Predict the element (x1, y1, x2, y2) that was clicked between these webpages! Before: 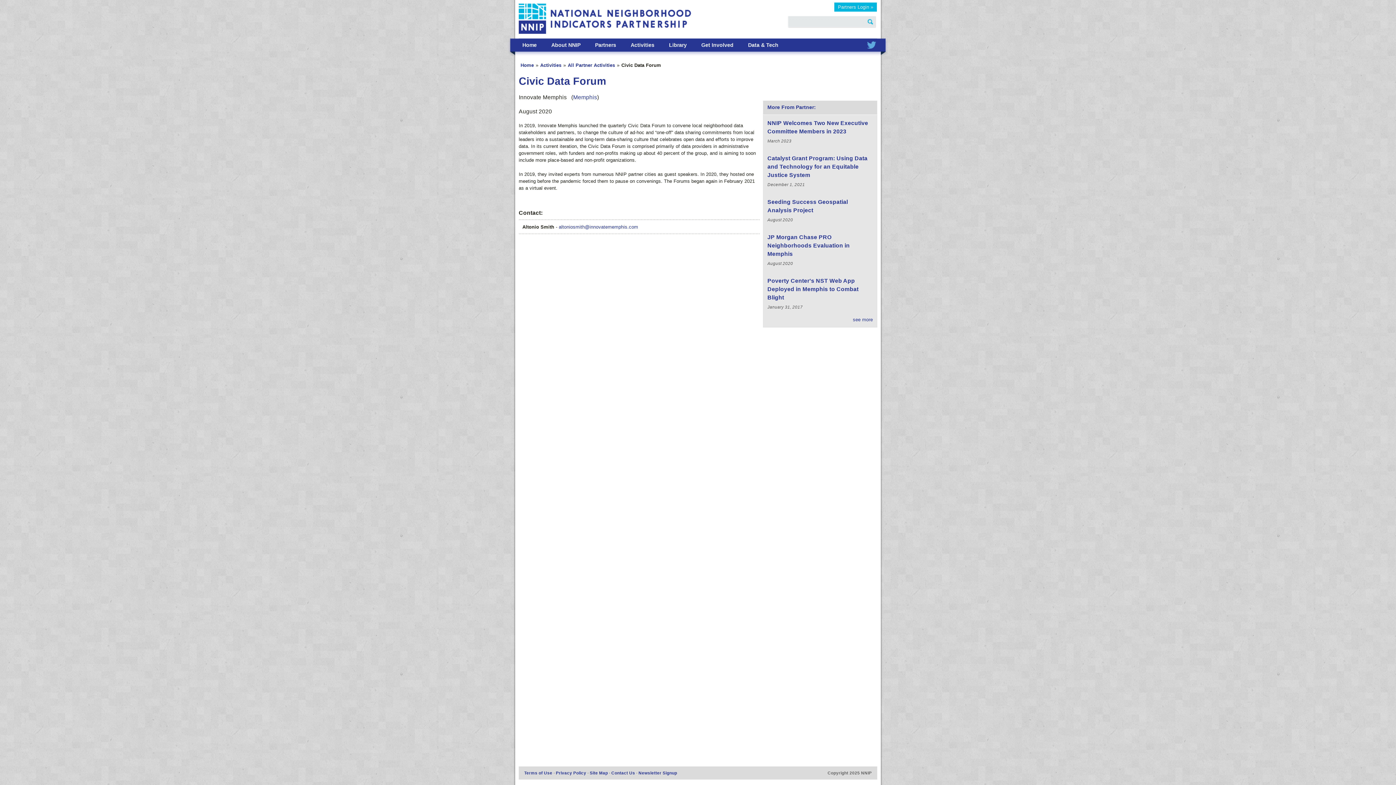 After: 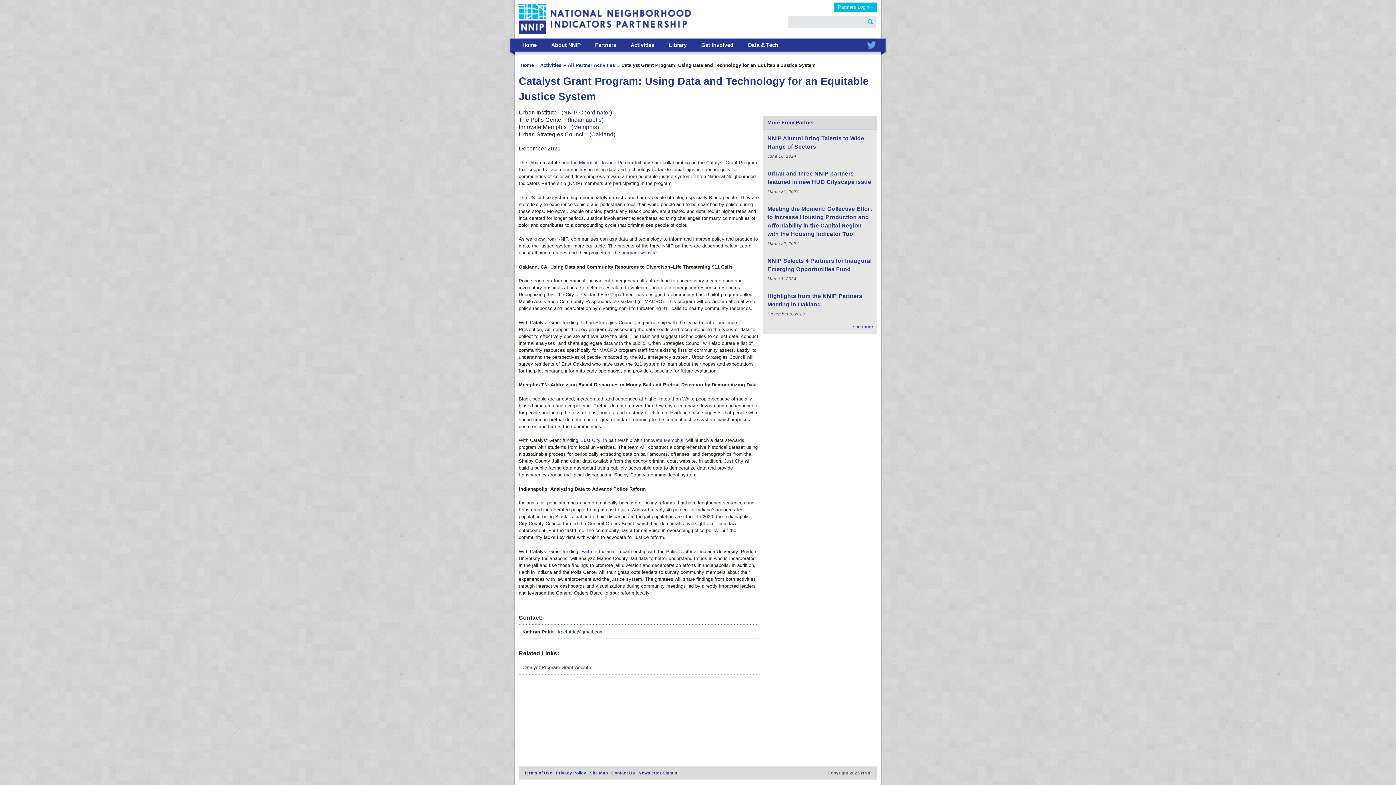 Action: bbox: (767, 155, 867, 178) label: Catalyst Grant Program: Using Data and Technology for an Equitable Justice System